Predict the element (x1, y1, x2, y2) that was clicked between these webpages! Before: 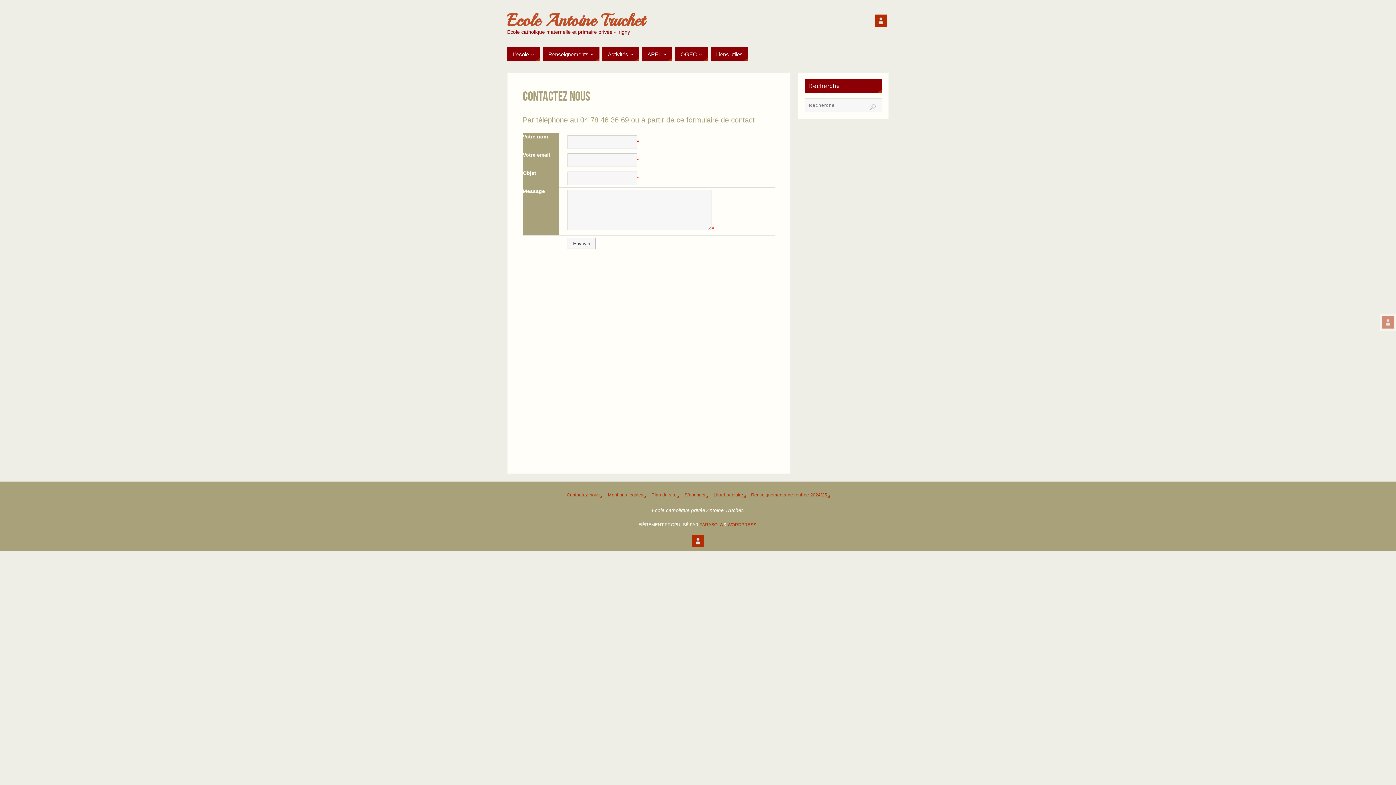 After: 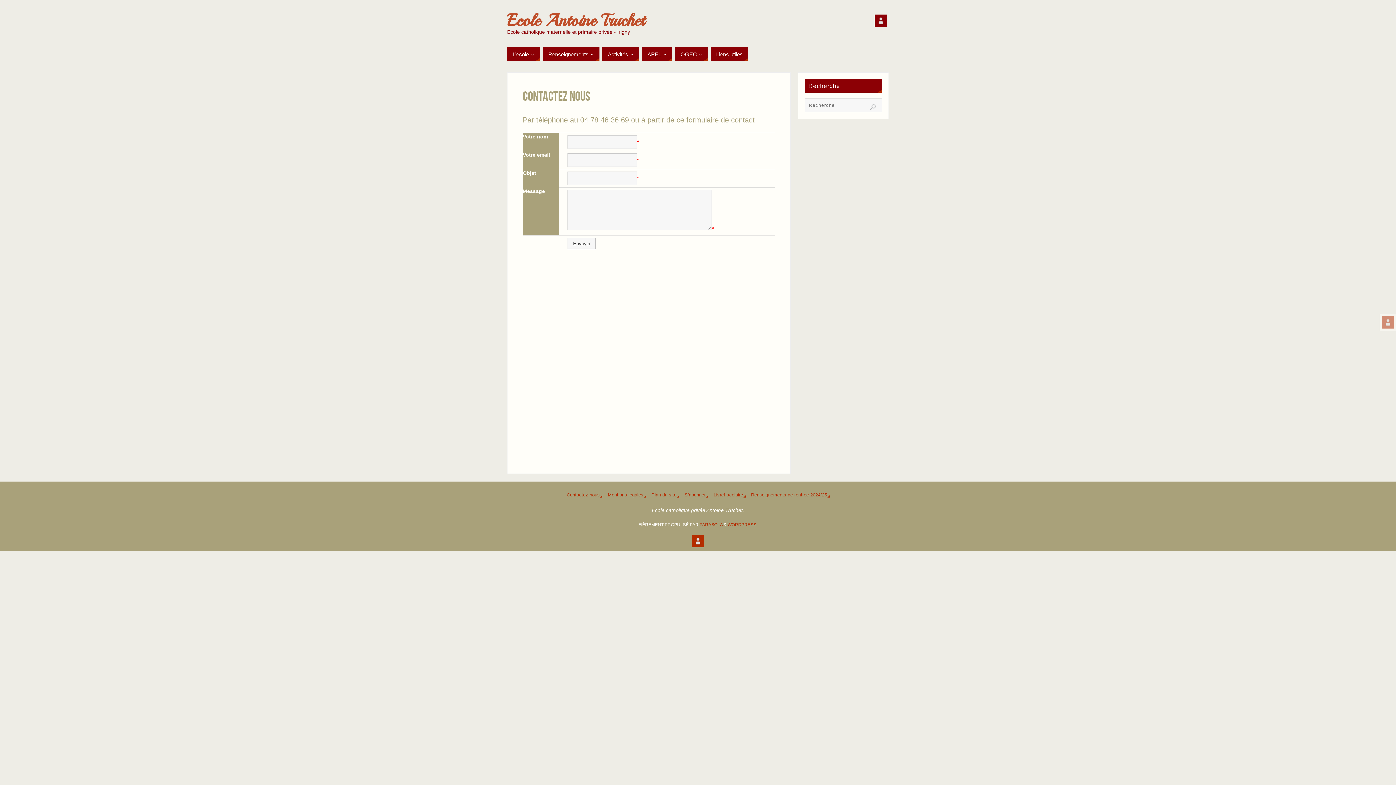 Action: bbox: (874, 14, 887, 26)